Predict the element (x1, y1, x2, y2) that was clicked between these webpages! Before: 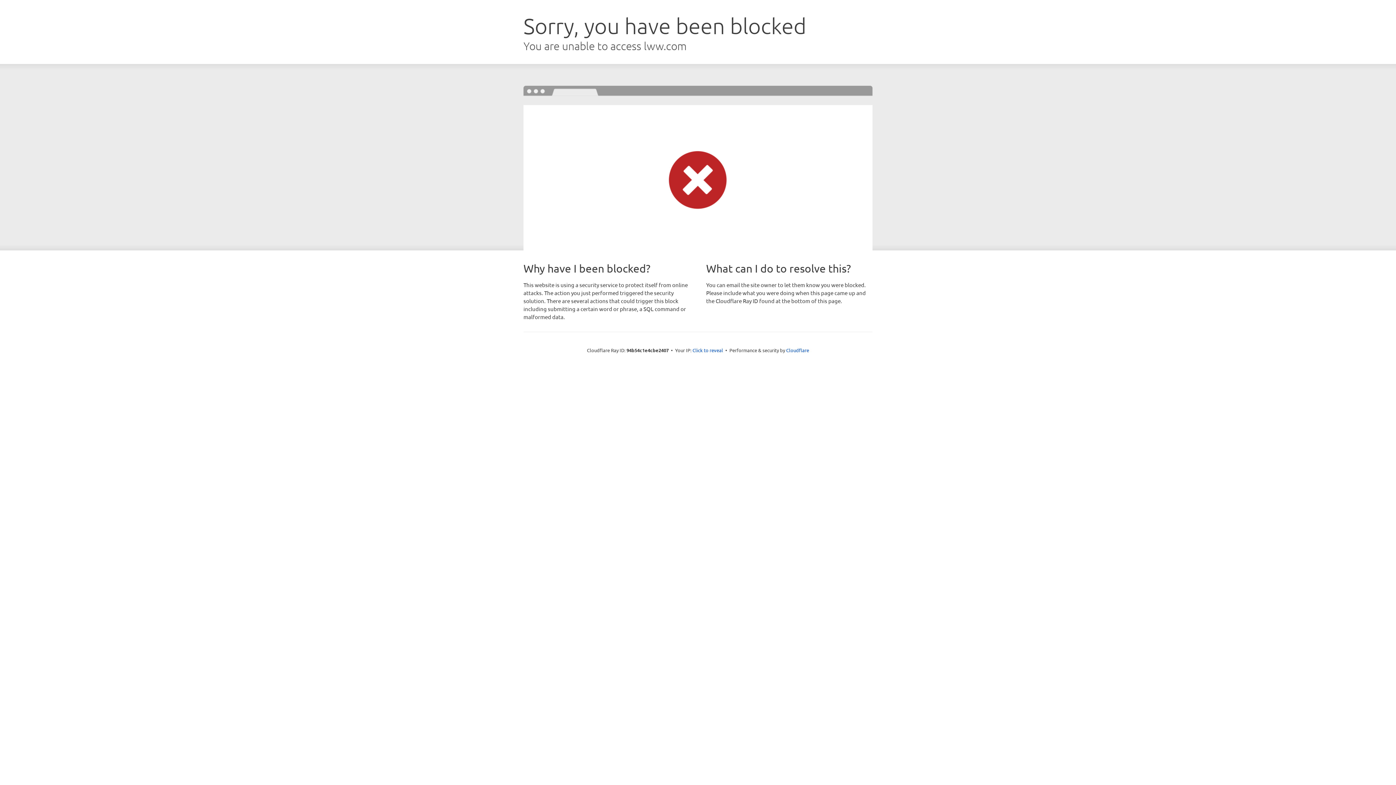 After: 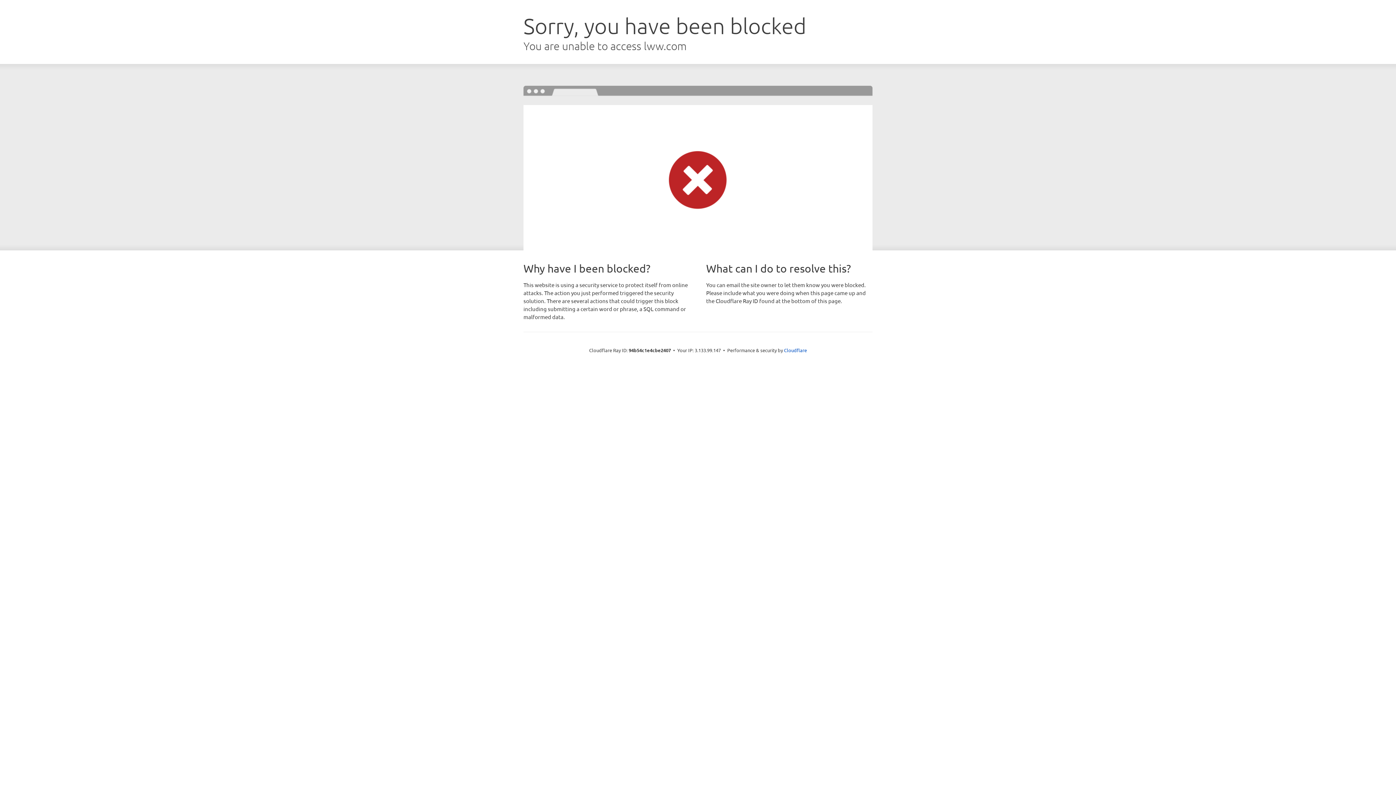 Action: bbox: (692, 346, 723, 353) label: Click to reveal